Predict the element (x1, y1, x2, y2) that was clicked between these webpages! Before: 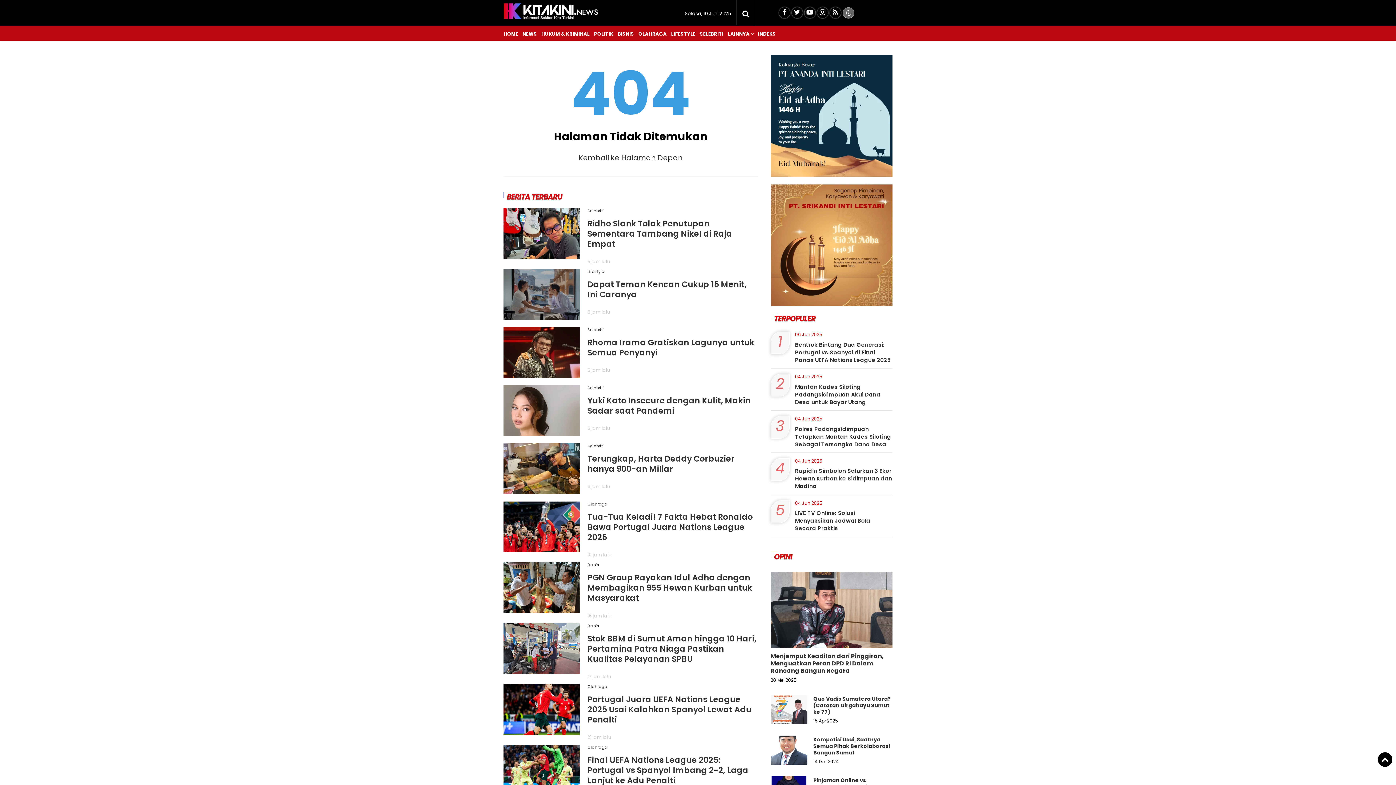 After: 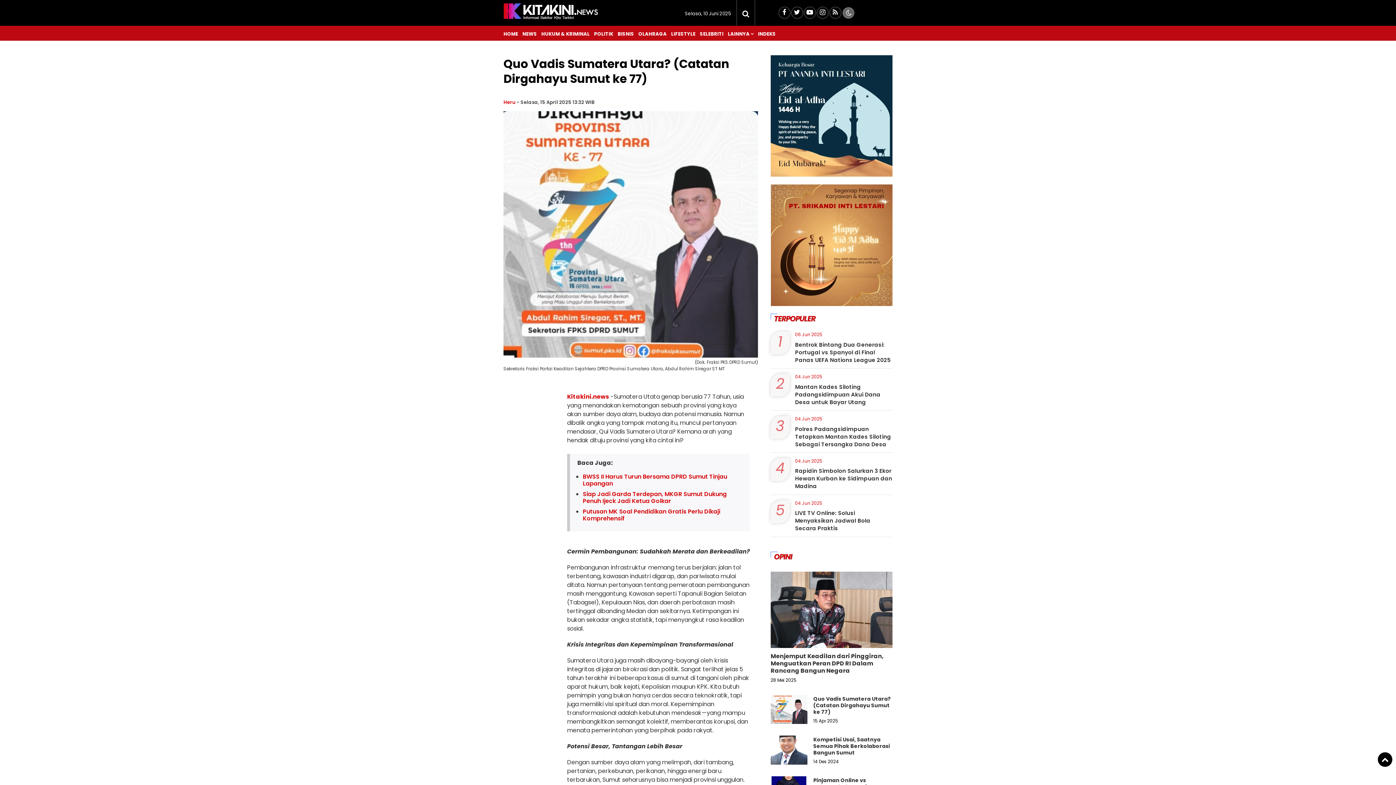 Action: label: Quo Vadis Sumatera Utara? (Catatan Dirgahayu Sumut ke 77) bbox: (813, 695, 891, 715)